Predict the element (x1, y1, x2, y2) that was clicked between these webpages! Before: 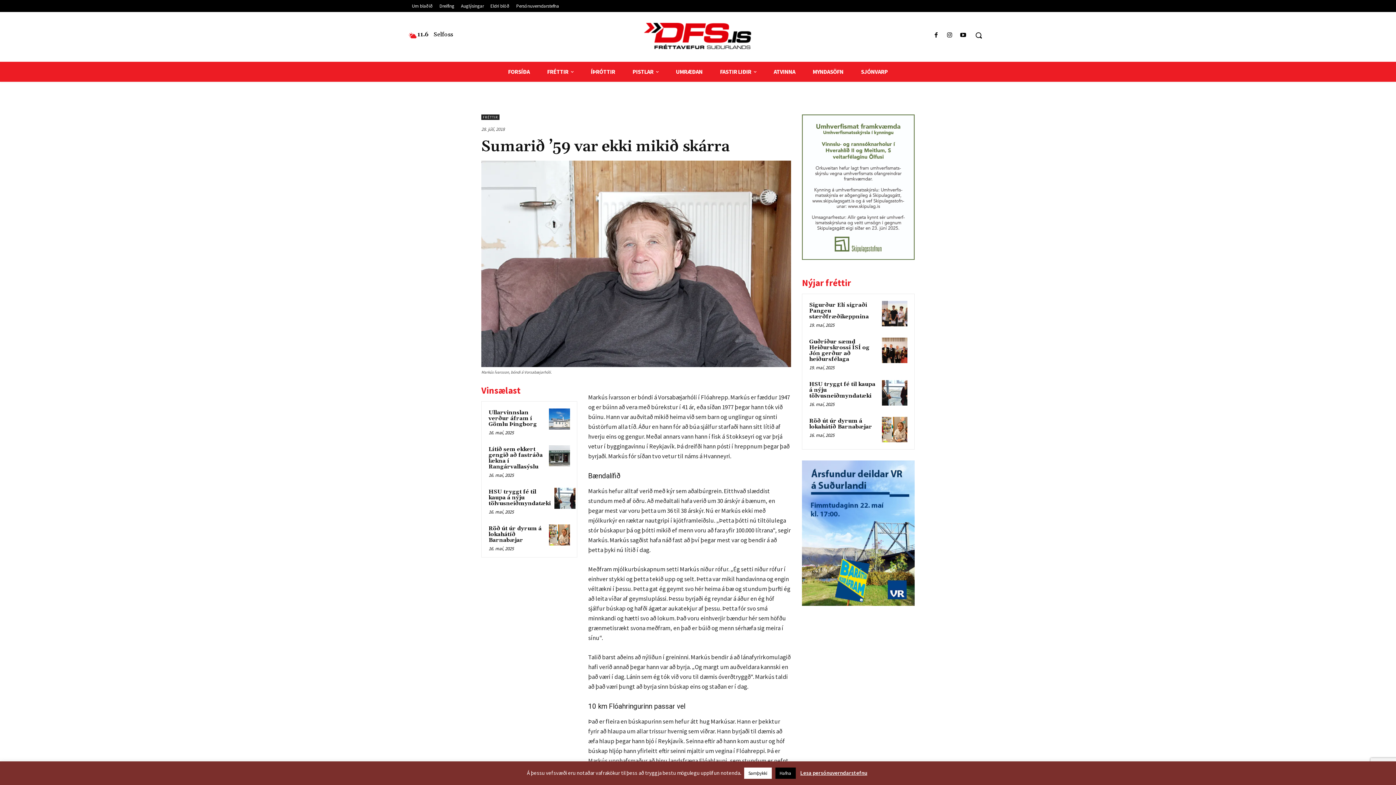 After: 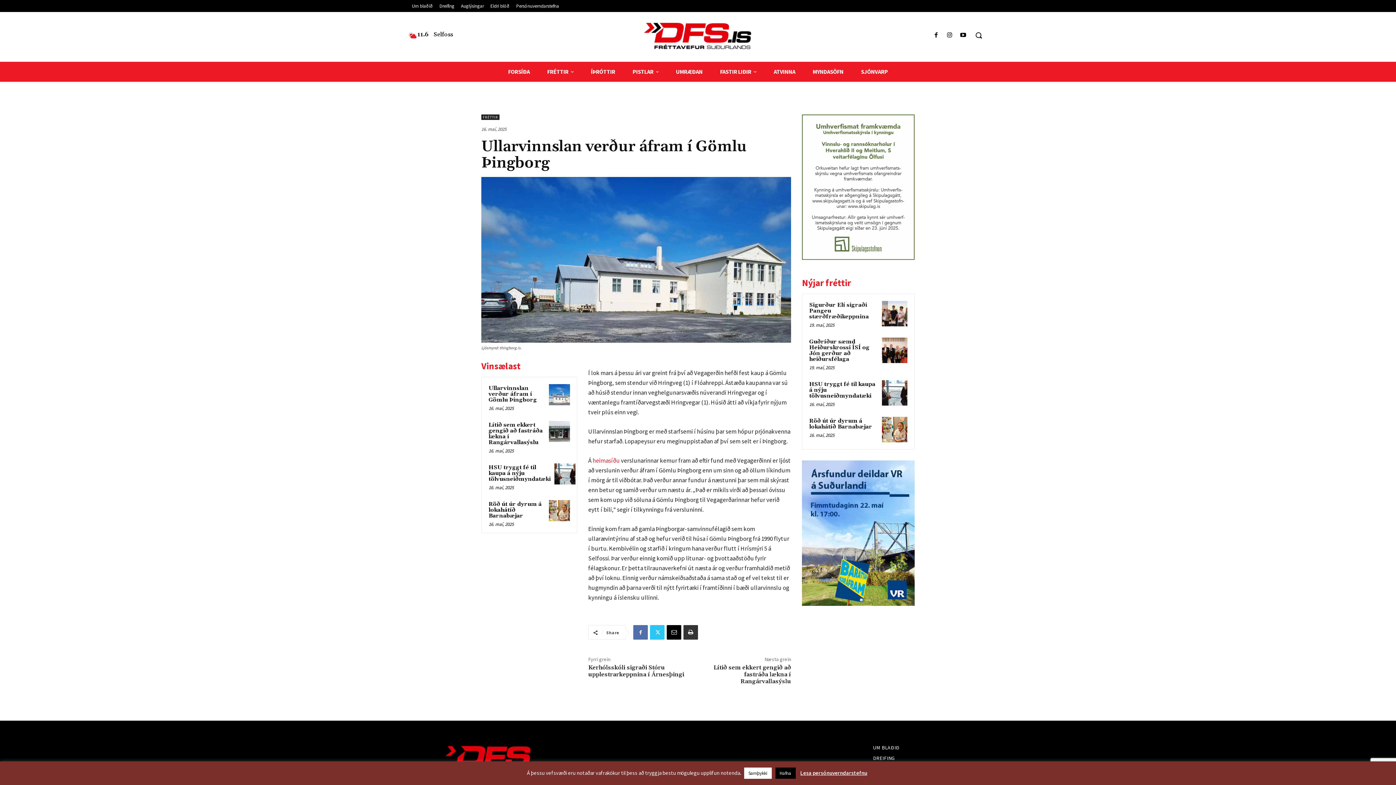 Action: bbox: (488, 409, 537, 427) label: Ullarvinnslan verður áfram í Gömlu Þingborg